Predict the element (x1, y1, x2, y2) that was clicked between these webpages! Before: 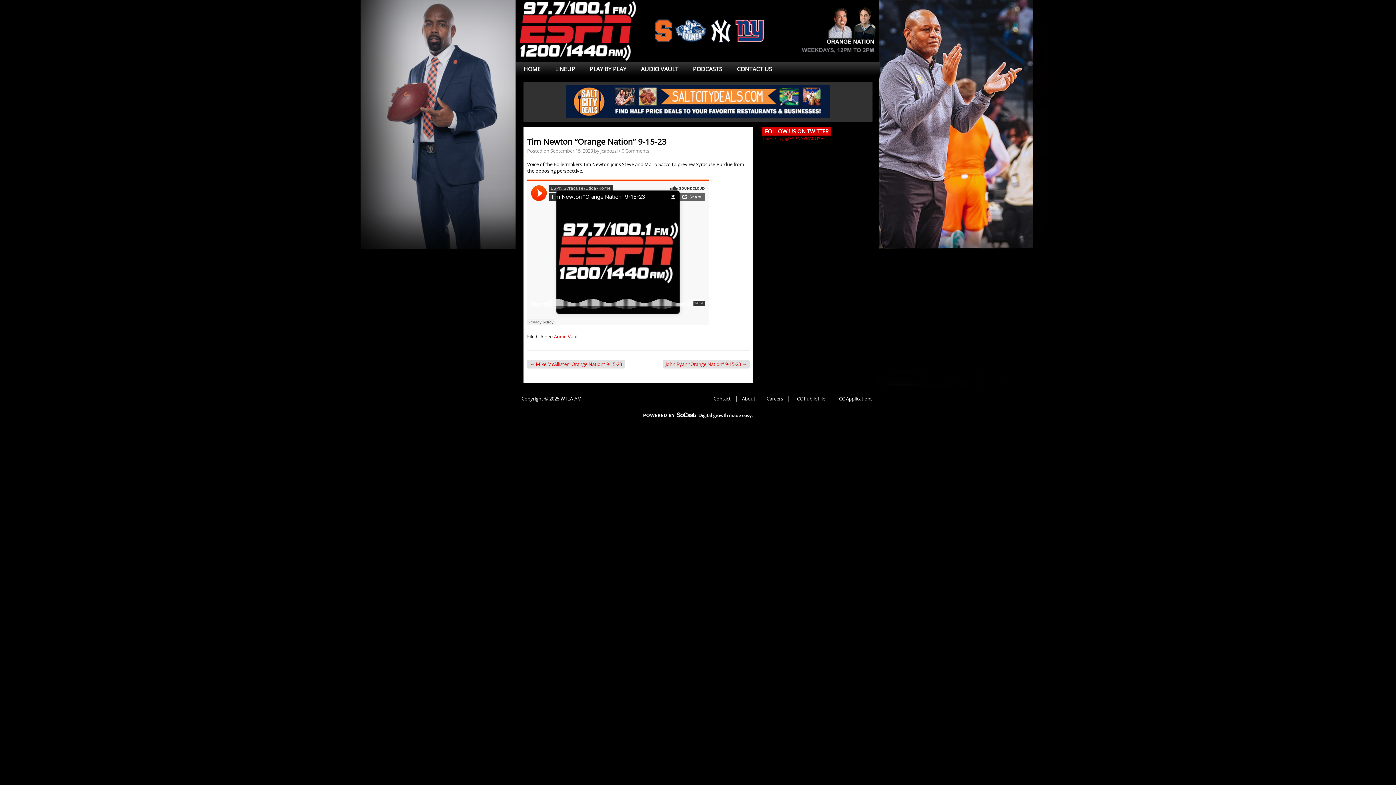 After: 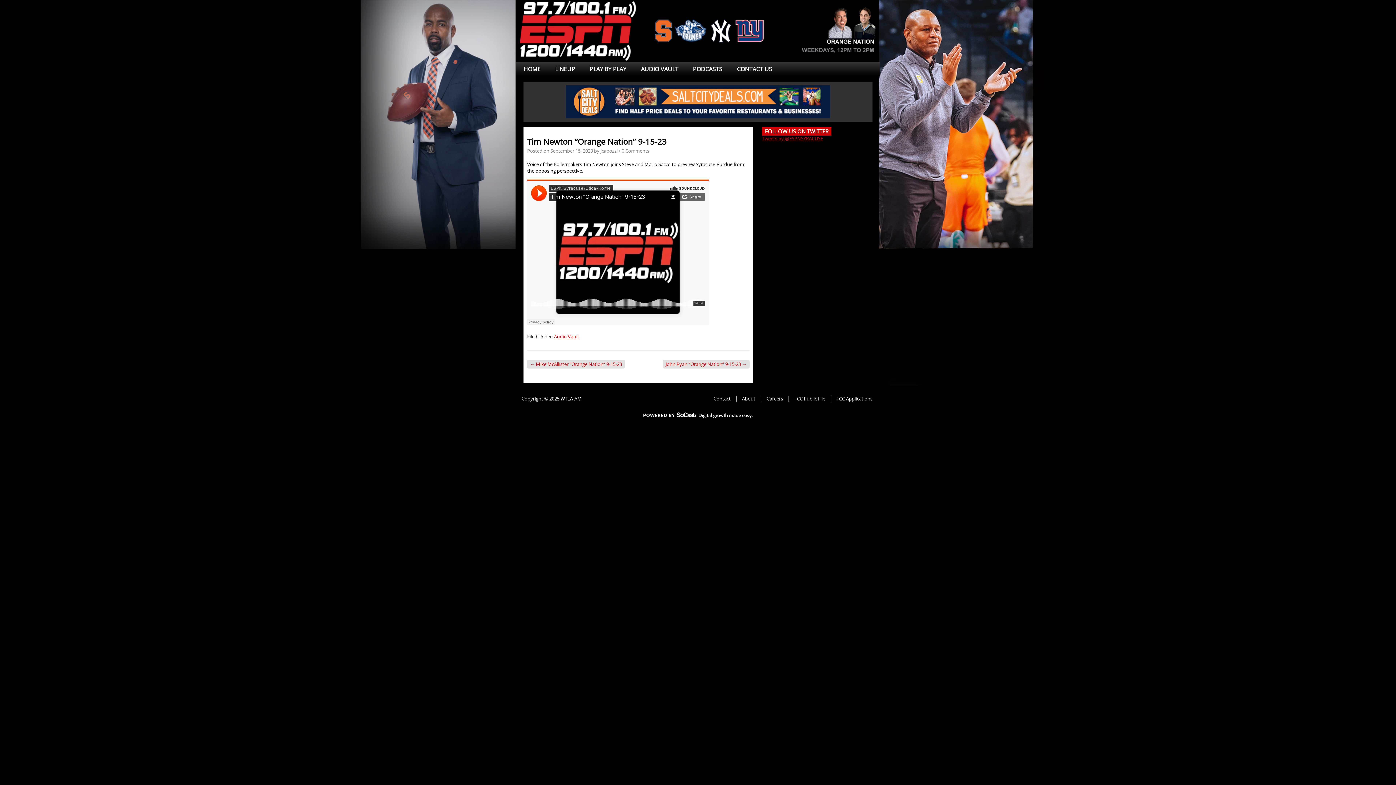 Action: bbox: (643, 413, 752, 420)